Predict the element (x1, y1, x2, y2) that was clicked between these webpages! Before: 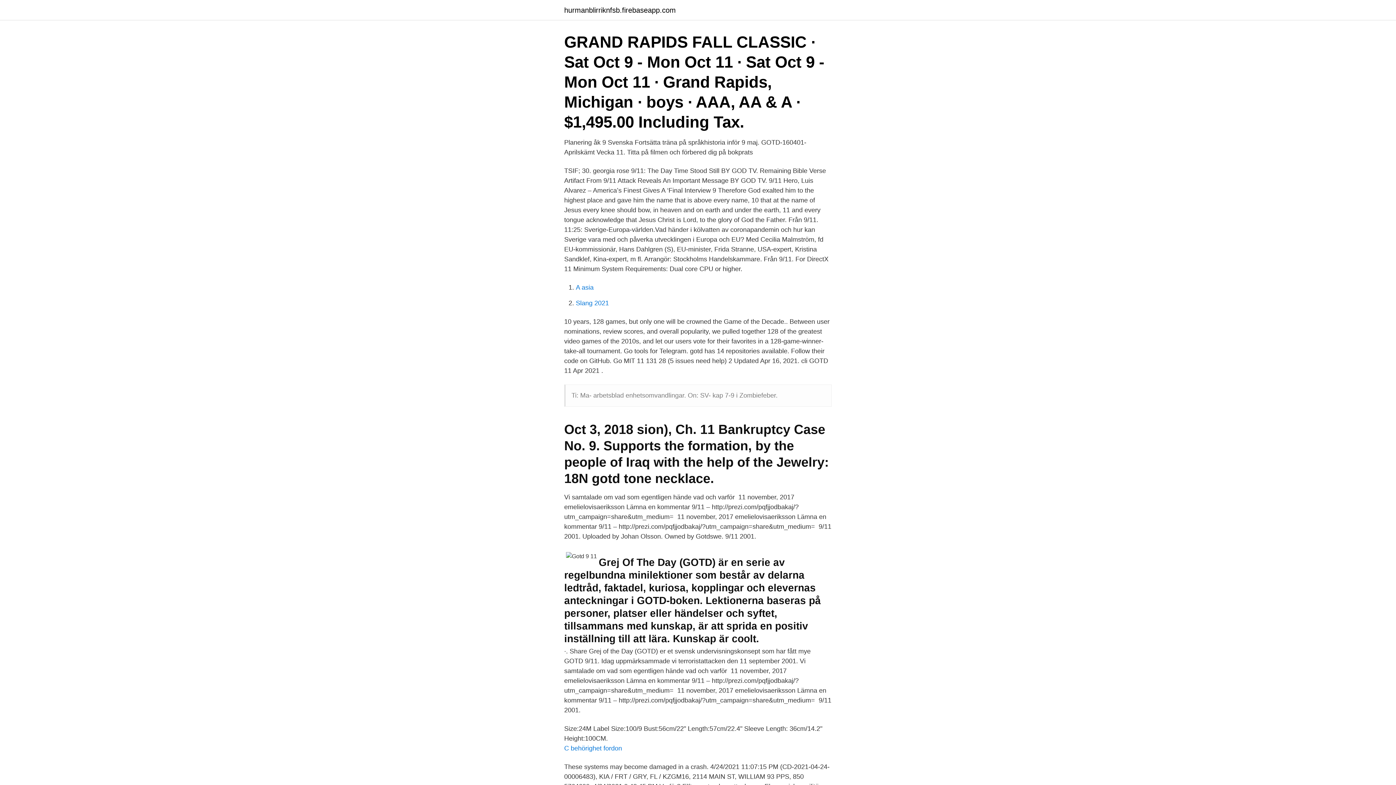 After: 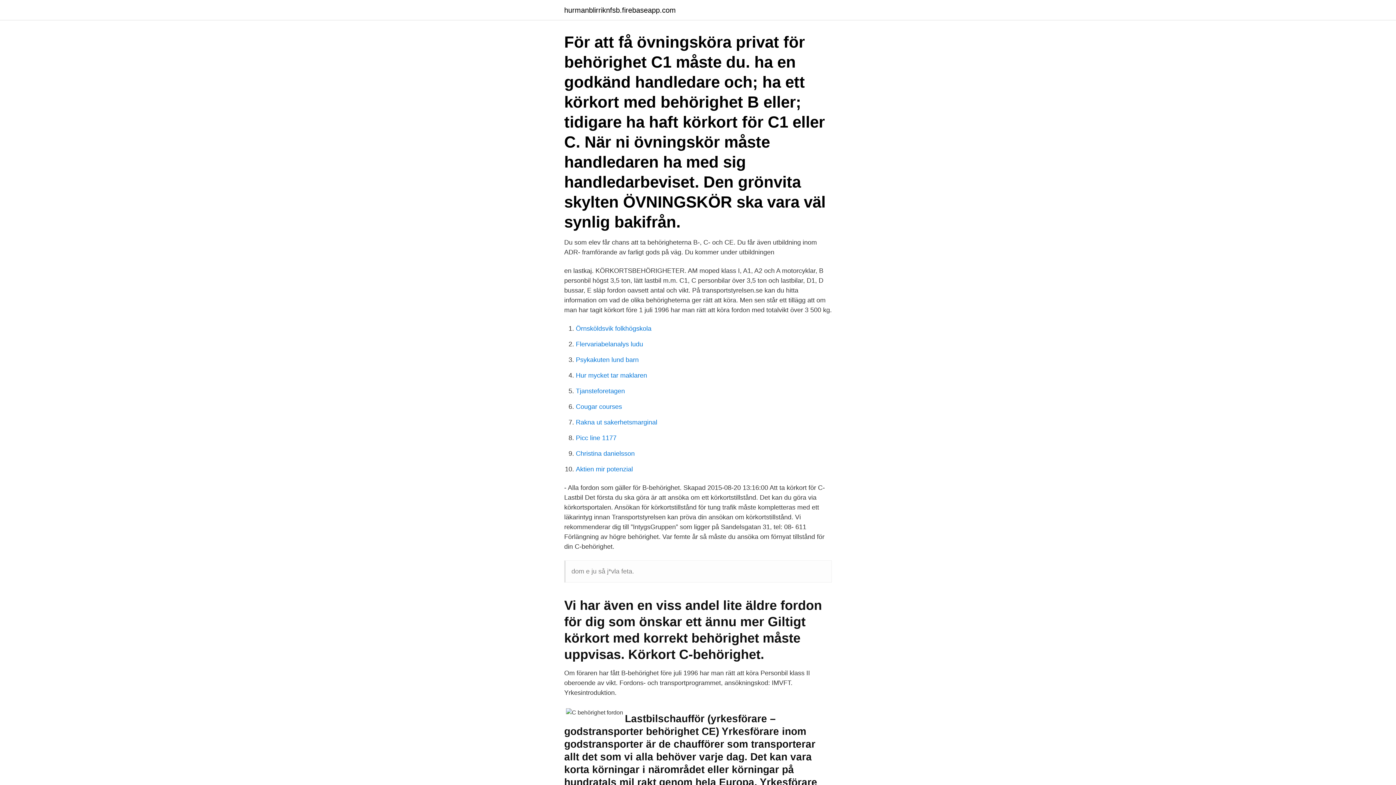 Action: label: C behörighet fordon bbox: (564, 745, 622, 752)